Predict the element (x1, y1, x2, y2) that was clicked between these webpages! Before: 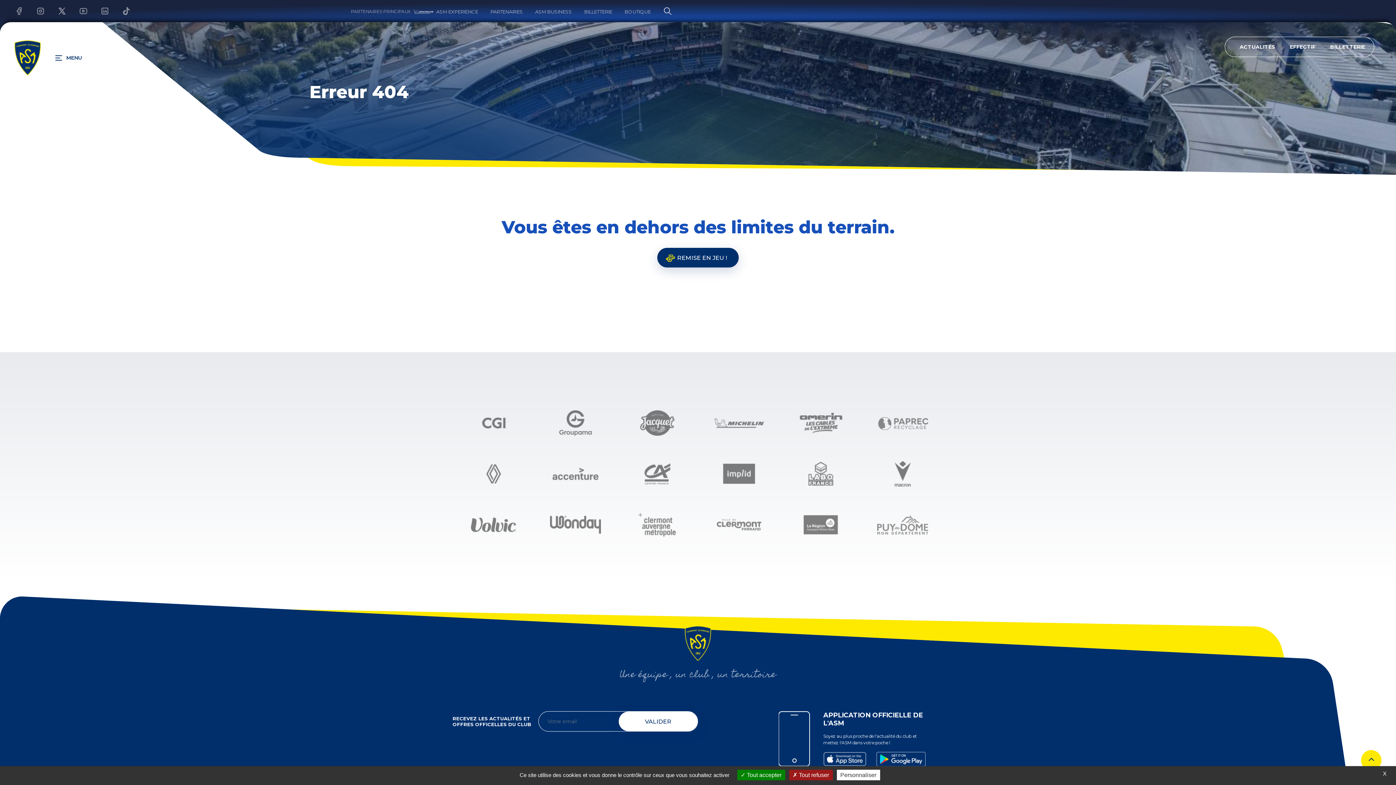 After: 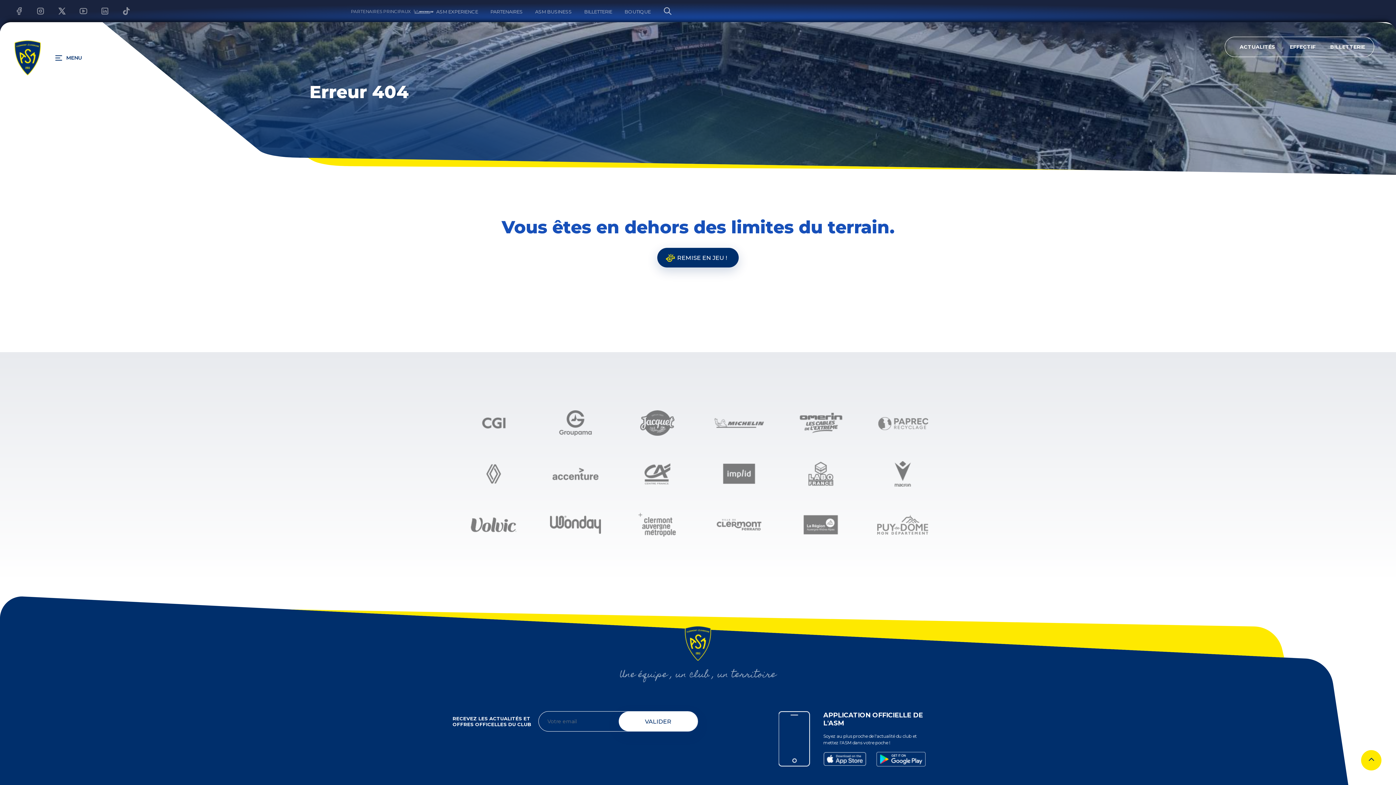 Action: label:  Tout refuser bbox: (789, 770, 832, 780)